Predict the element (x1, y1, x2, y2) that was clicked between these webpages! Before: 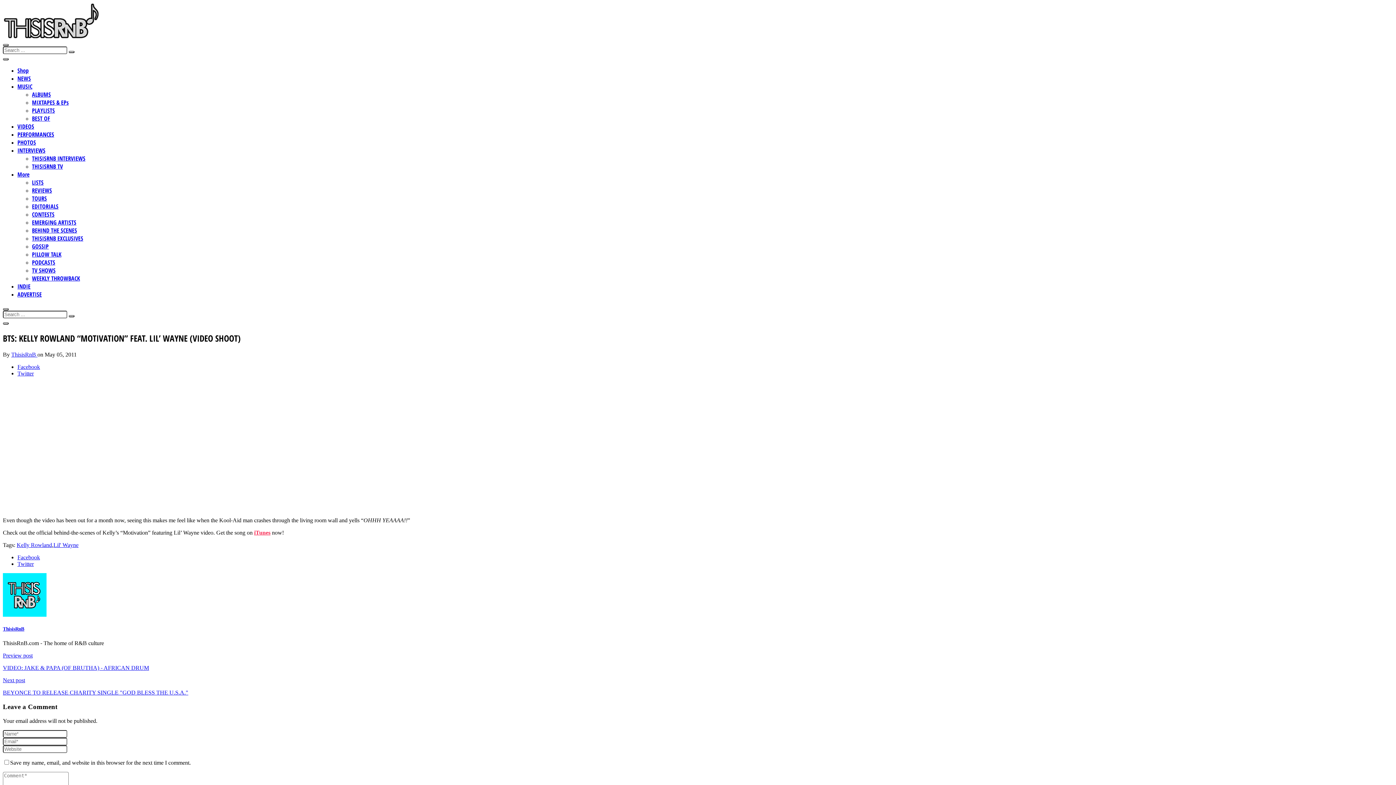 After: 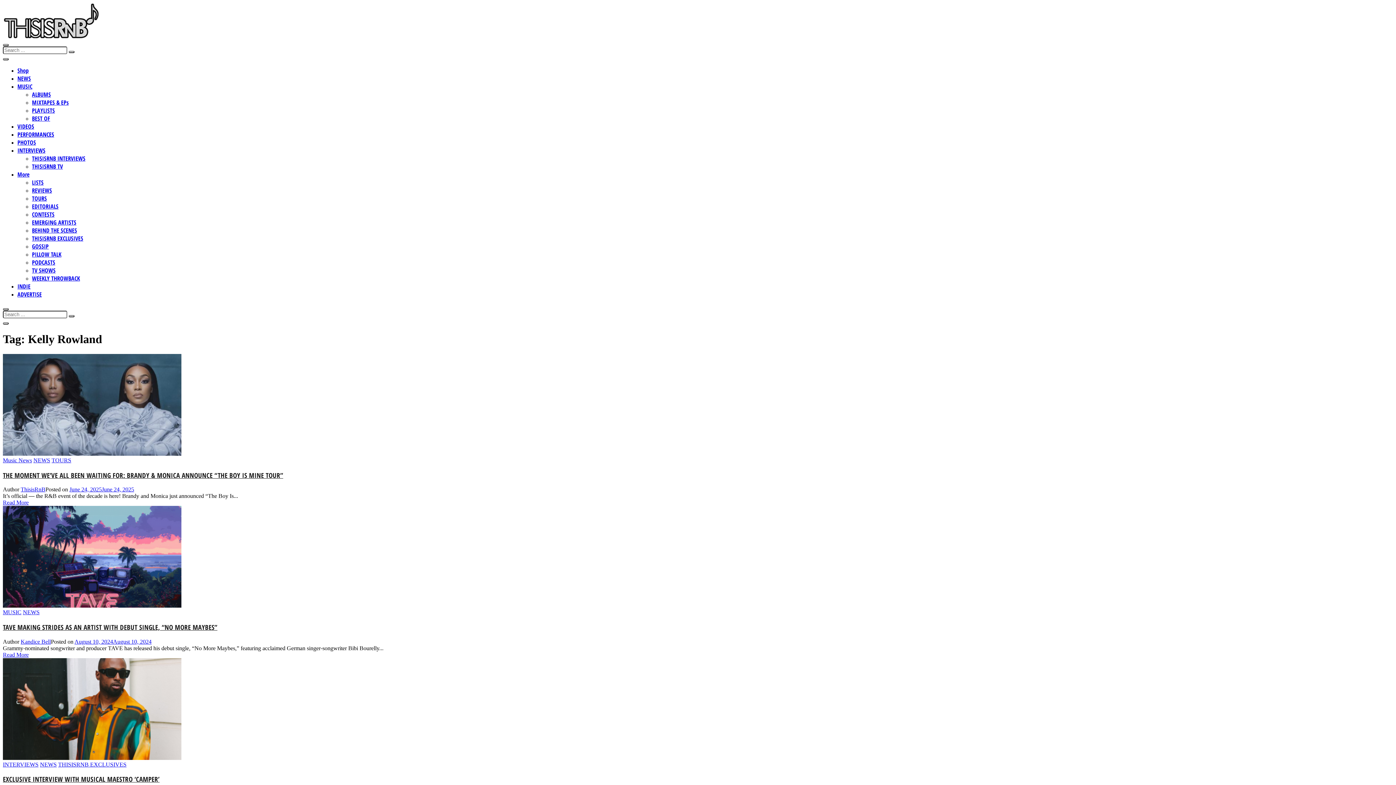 Action: label: Kelly Rowland bbox: (16, 542, 52, 548)